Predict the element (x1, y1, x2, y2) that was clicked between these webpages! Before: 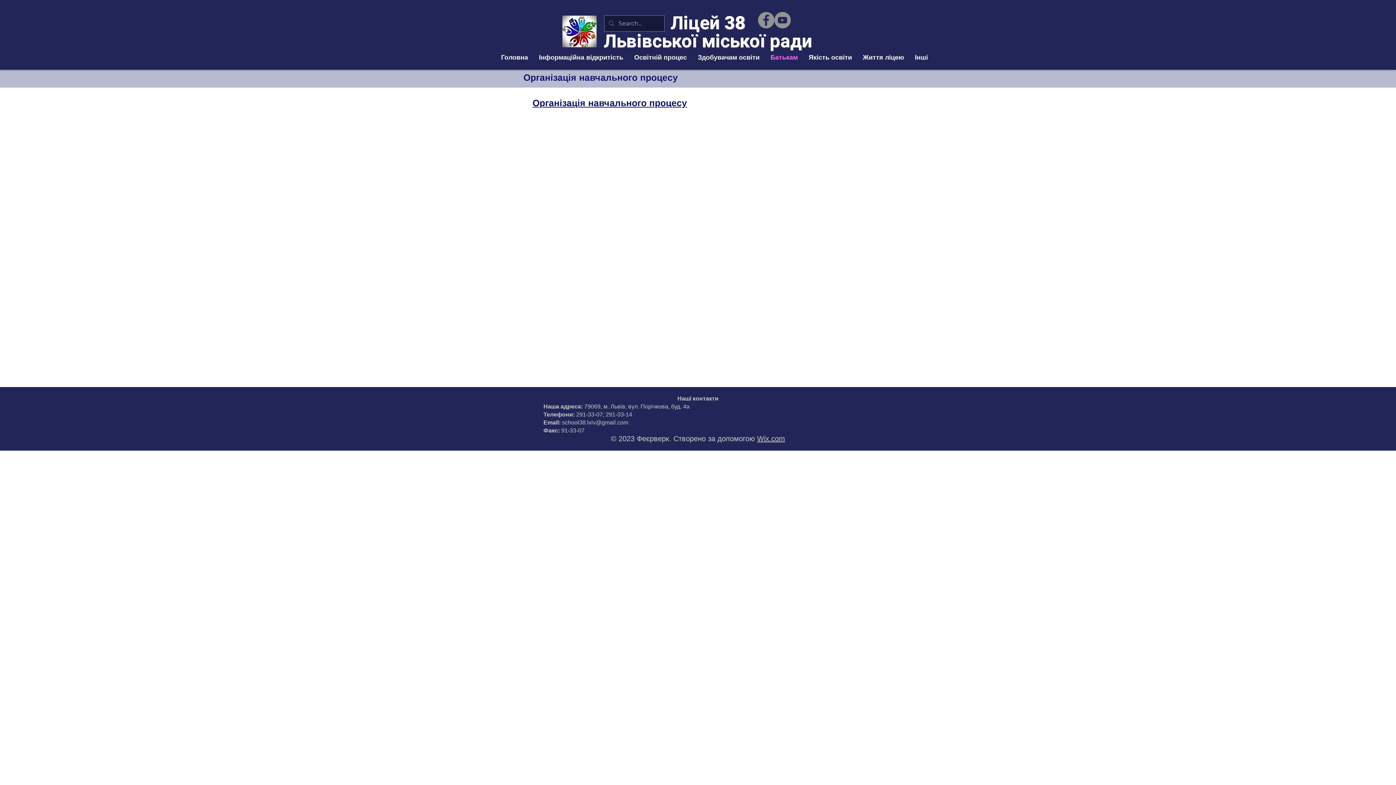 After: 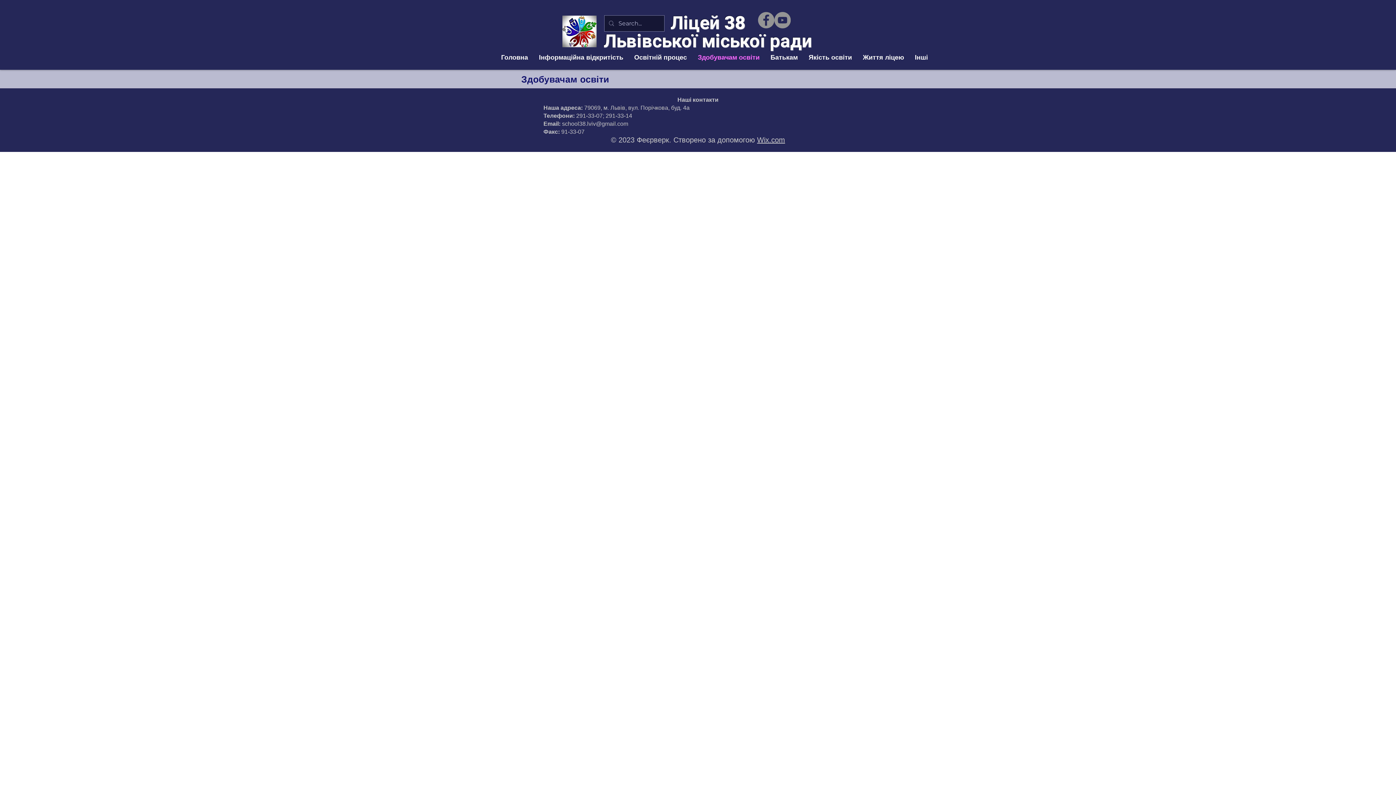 Action: label: Здобувачам освіти bbox: (692, 45, 765, 69)